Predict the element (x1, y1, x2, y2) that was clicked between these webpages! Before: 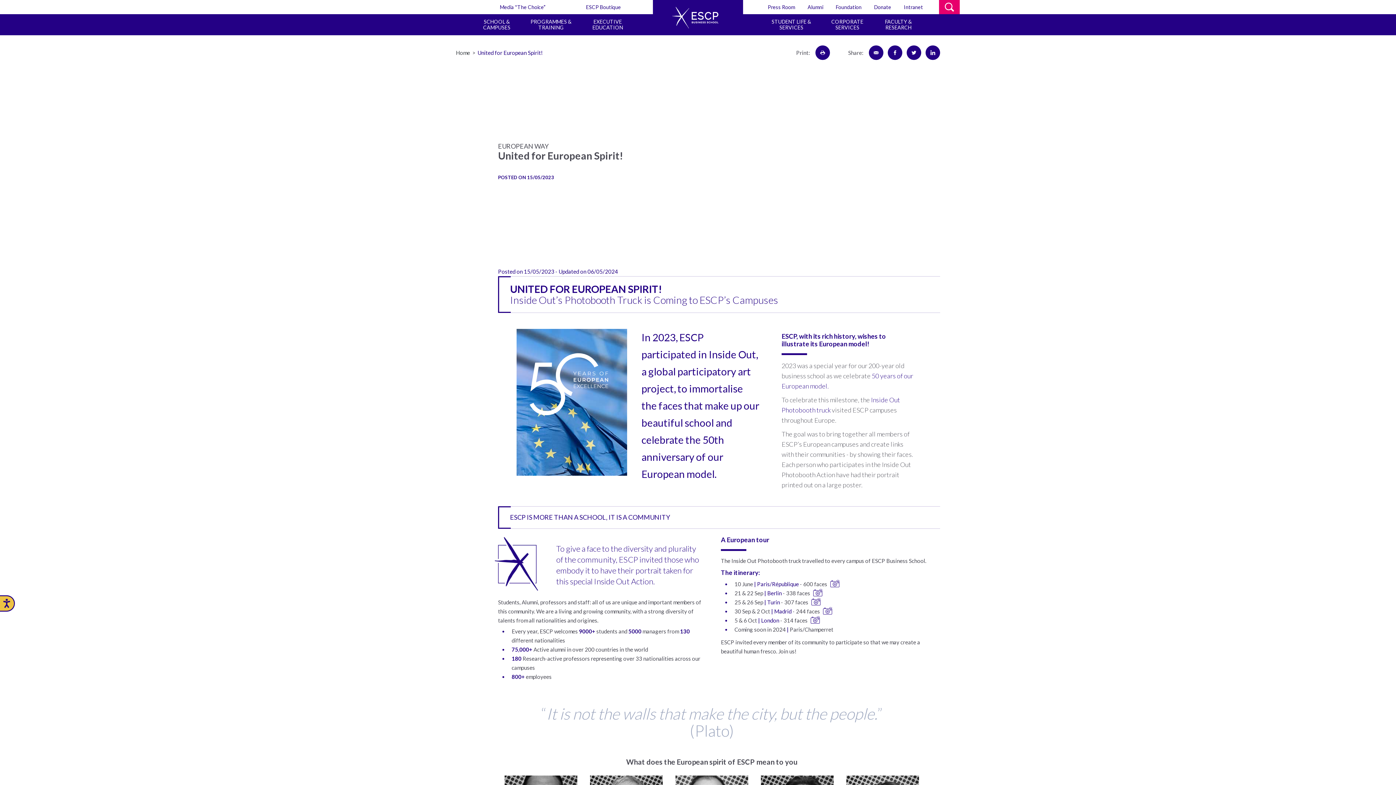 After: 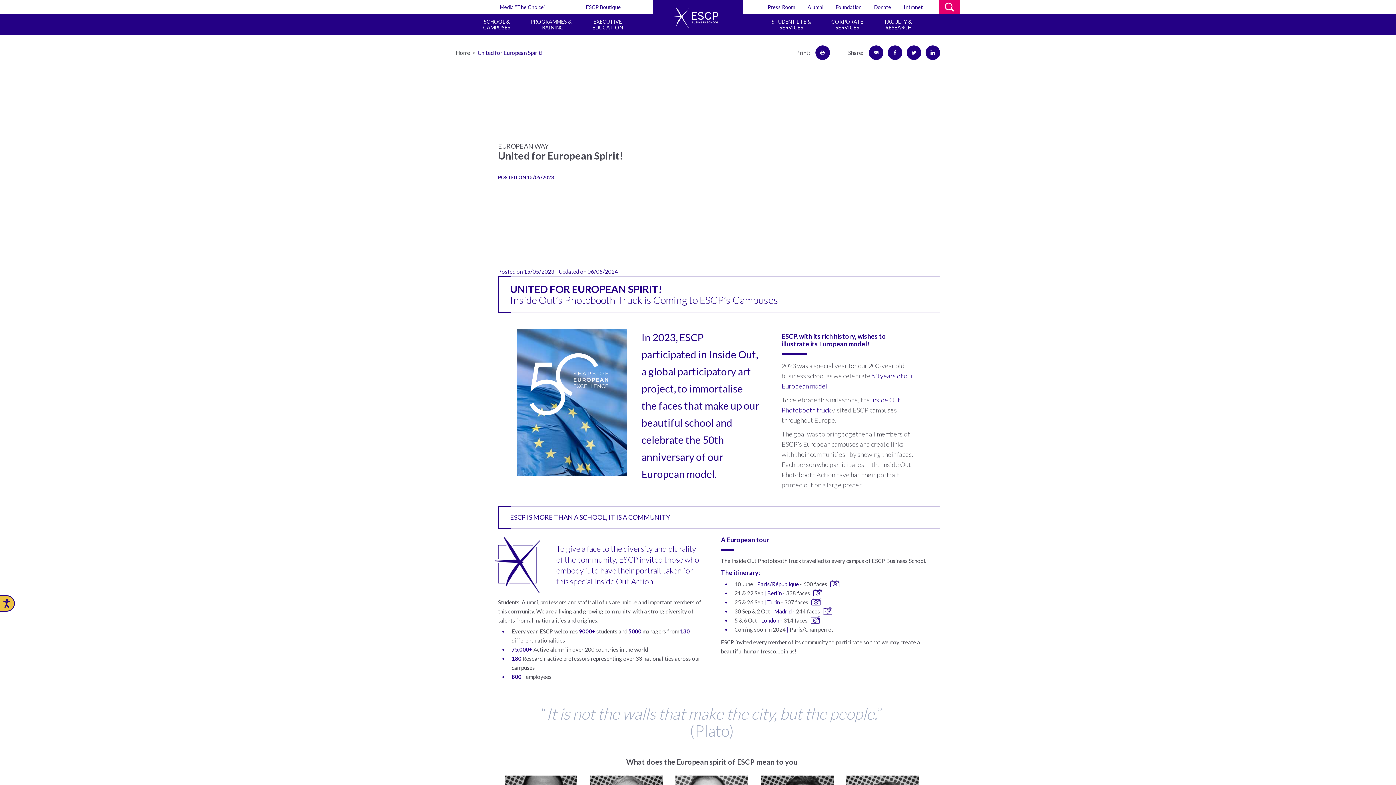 Action: bbox: (809, 599, 820, 605)